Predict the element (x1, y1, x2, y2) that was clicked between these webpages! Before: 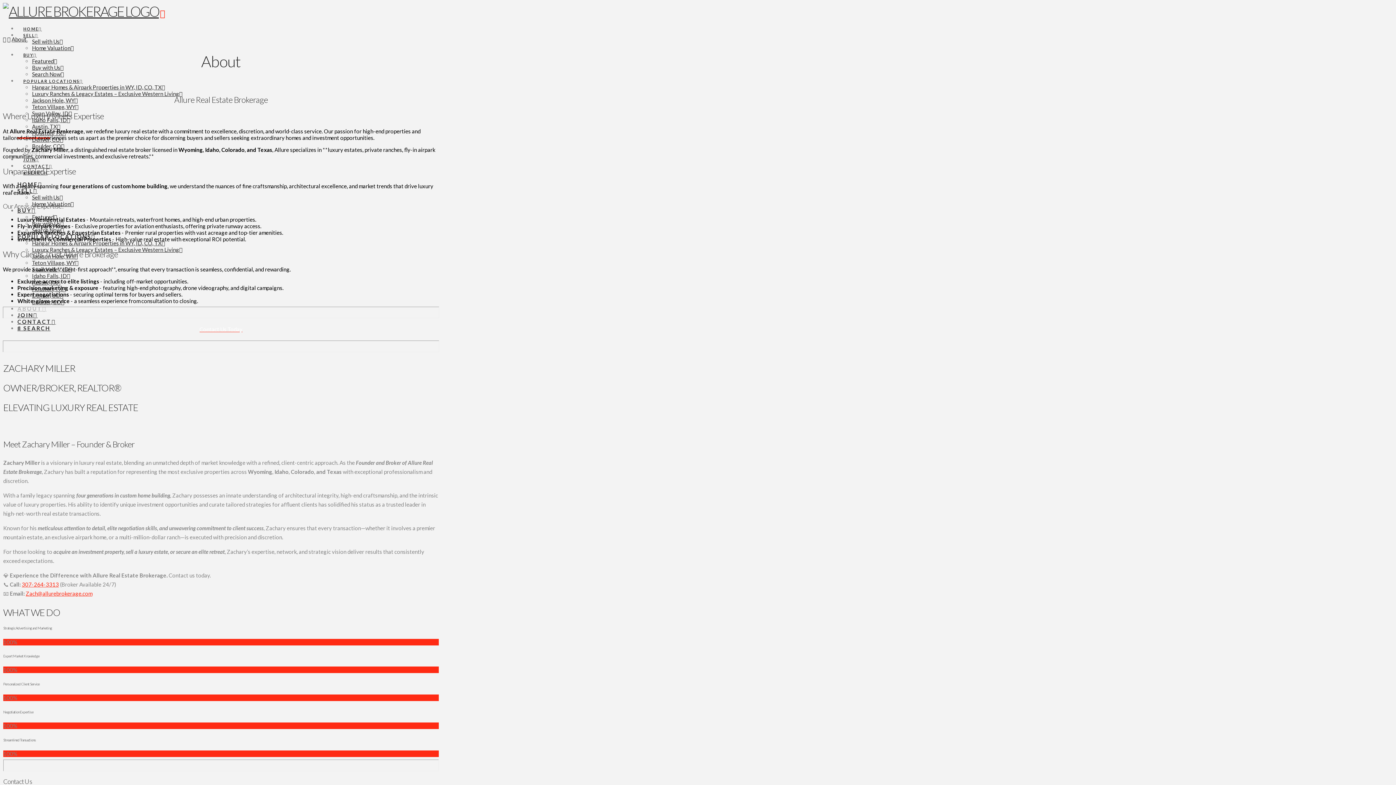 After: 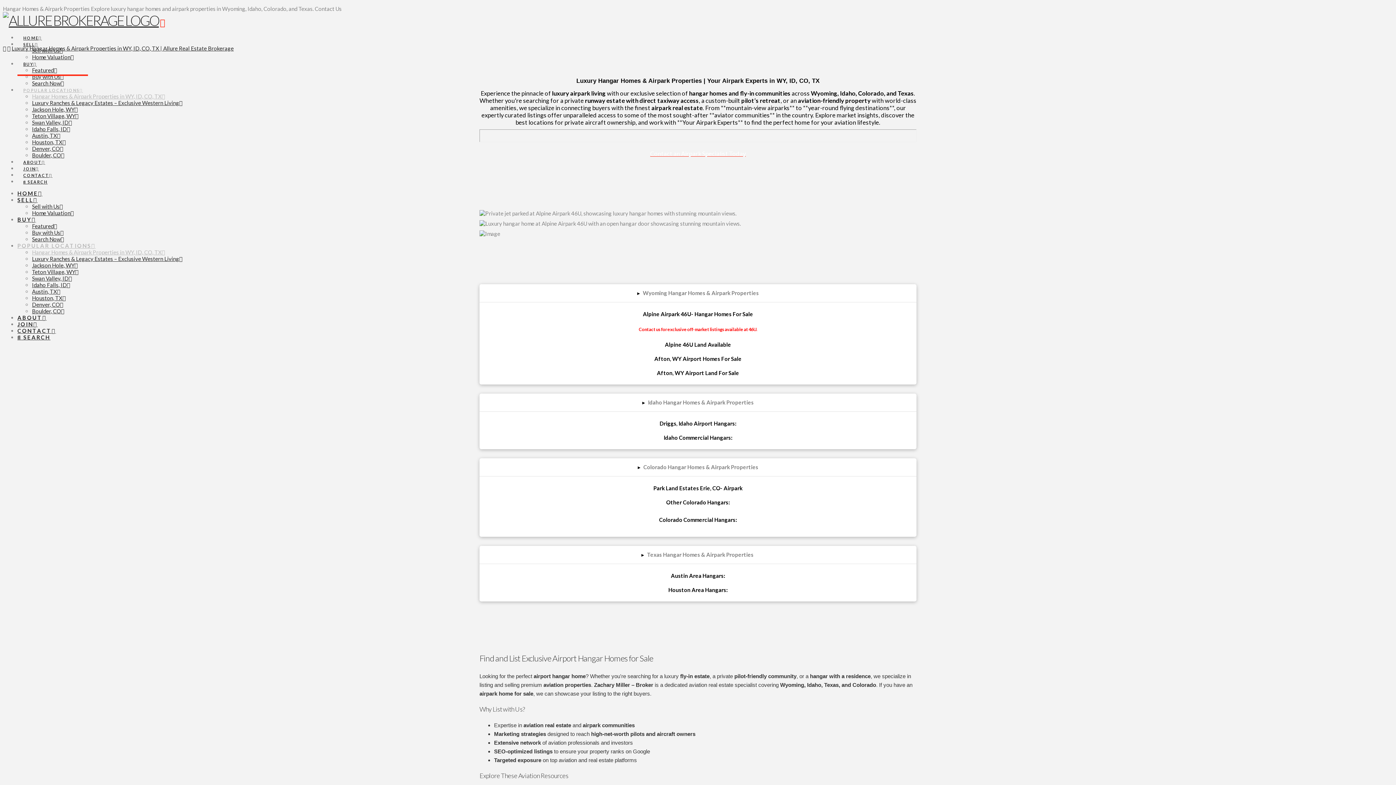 Action: label: POPULAR LOCATIONS bbox: (17, 65, 88, 83)